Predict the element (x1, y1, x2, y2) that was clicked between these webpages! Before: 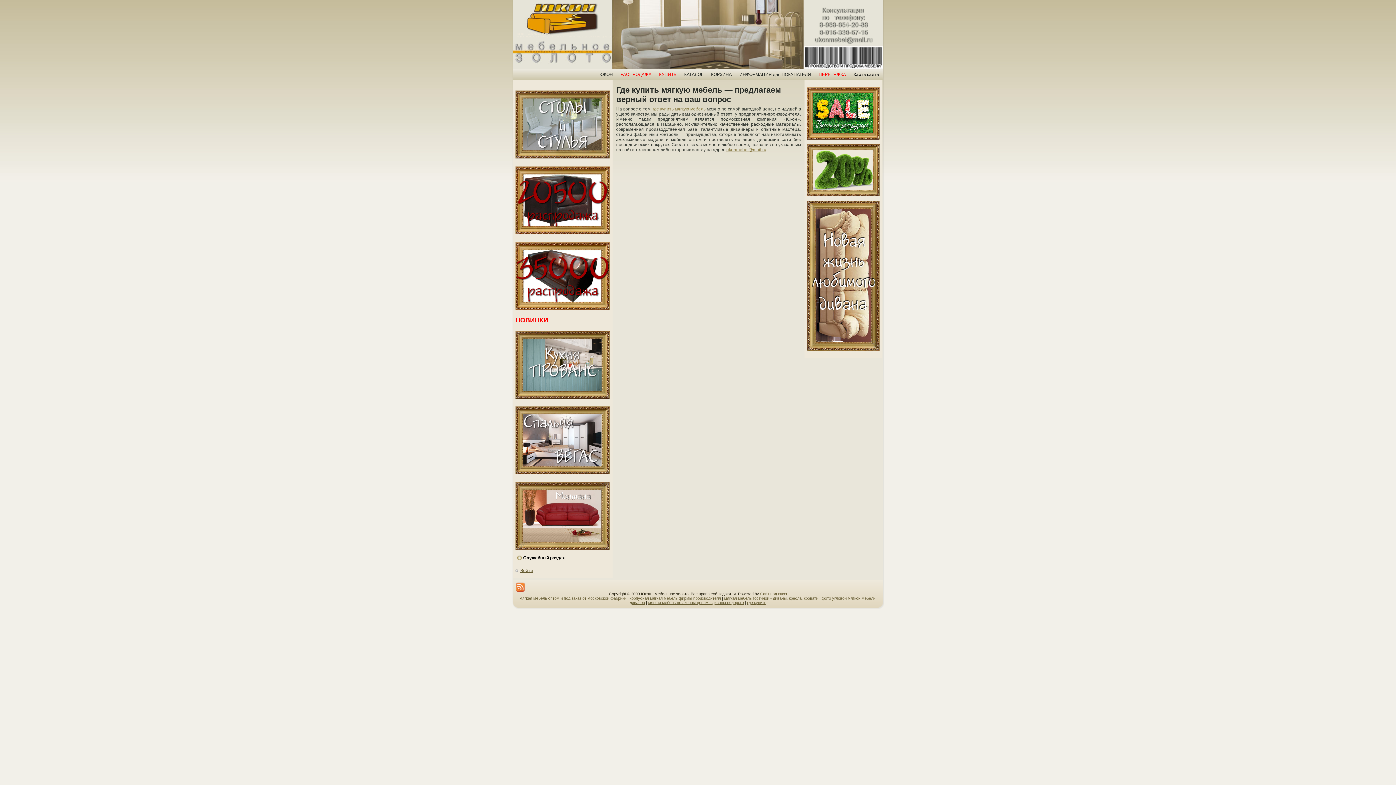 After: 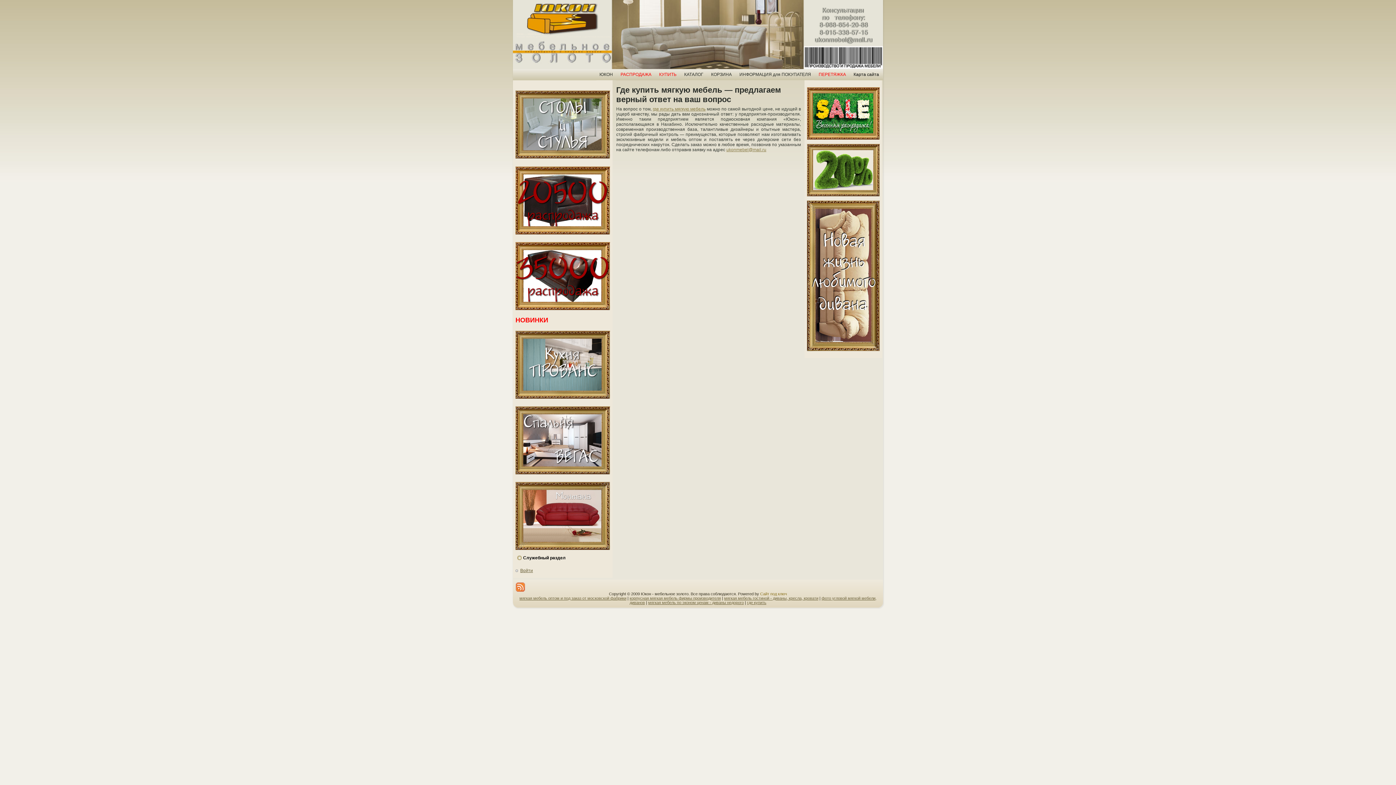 Action: bbox: (760, 592, 787, 596) label: Сайт под ключ